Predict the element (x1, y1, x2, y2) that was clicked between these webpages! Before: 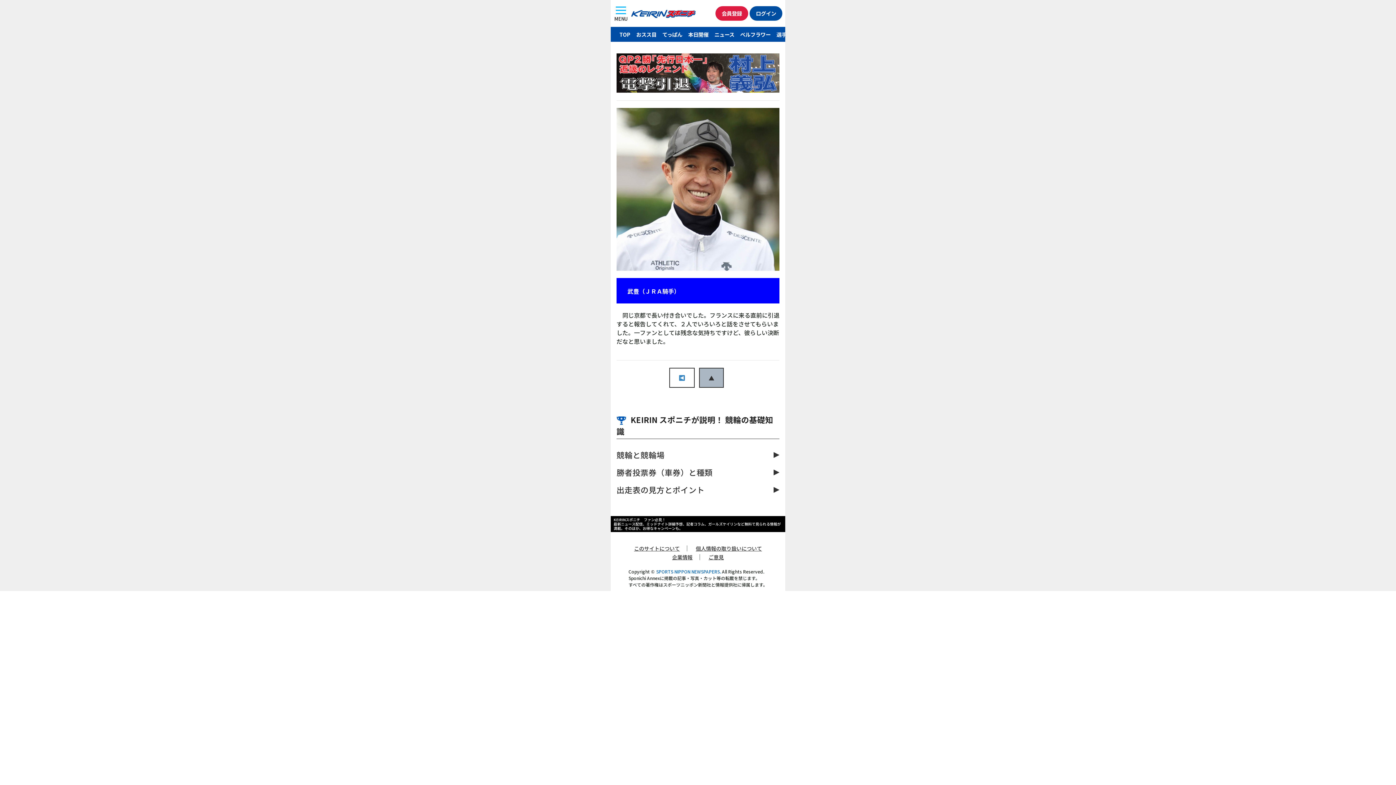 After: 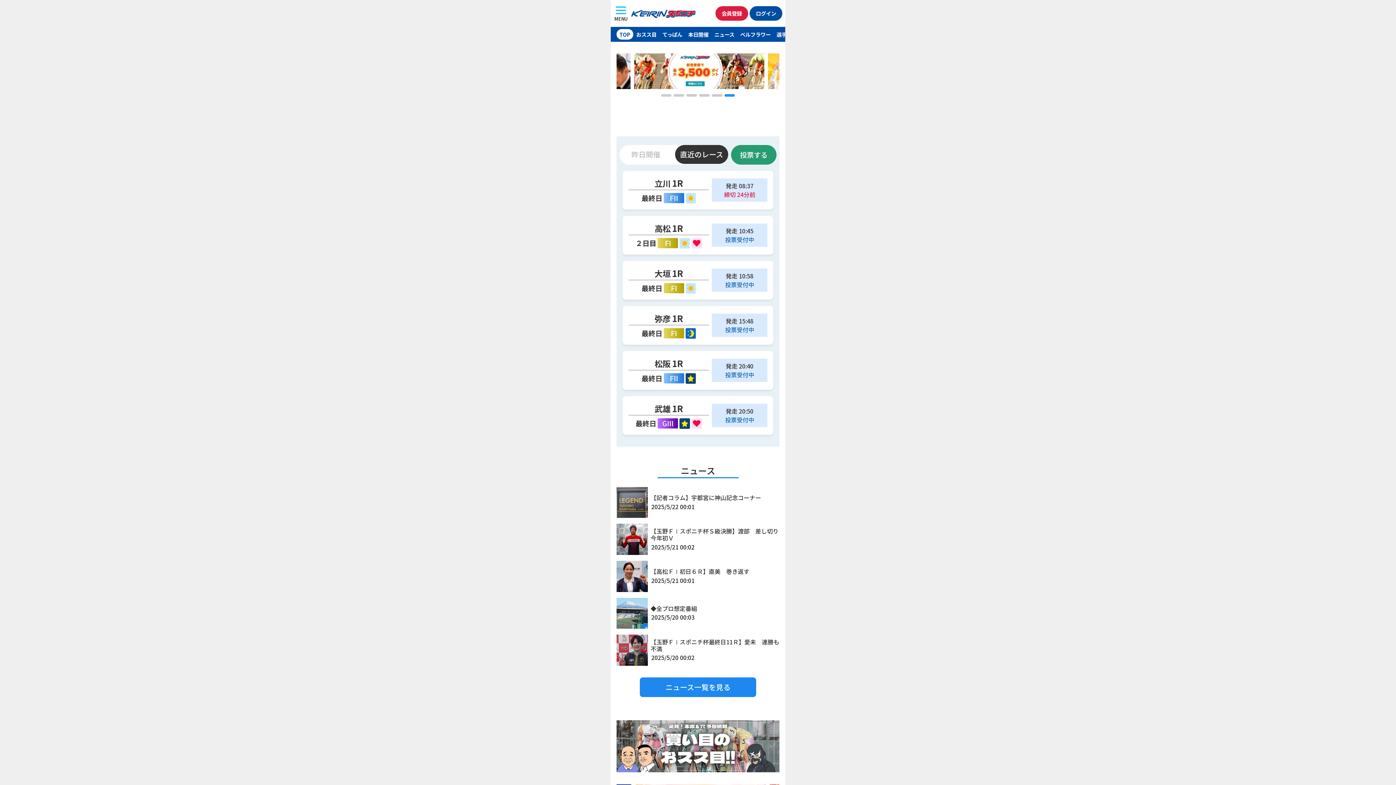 Action: bbox: (631, 8, 695, 17)